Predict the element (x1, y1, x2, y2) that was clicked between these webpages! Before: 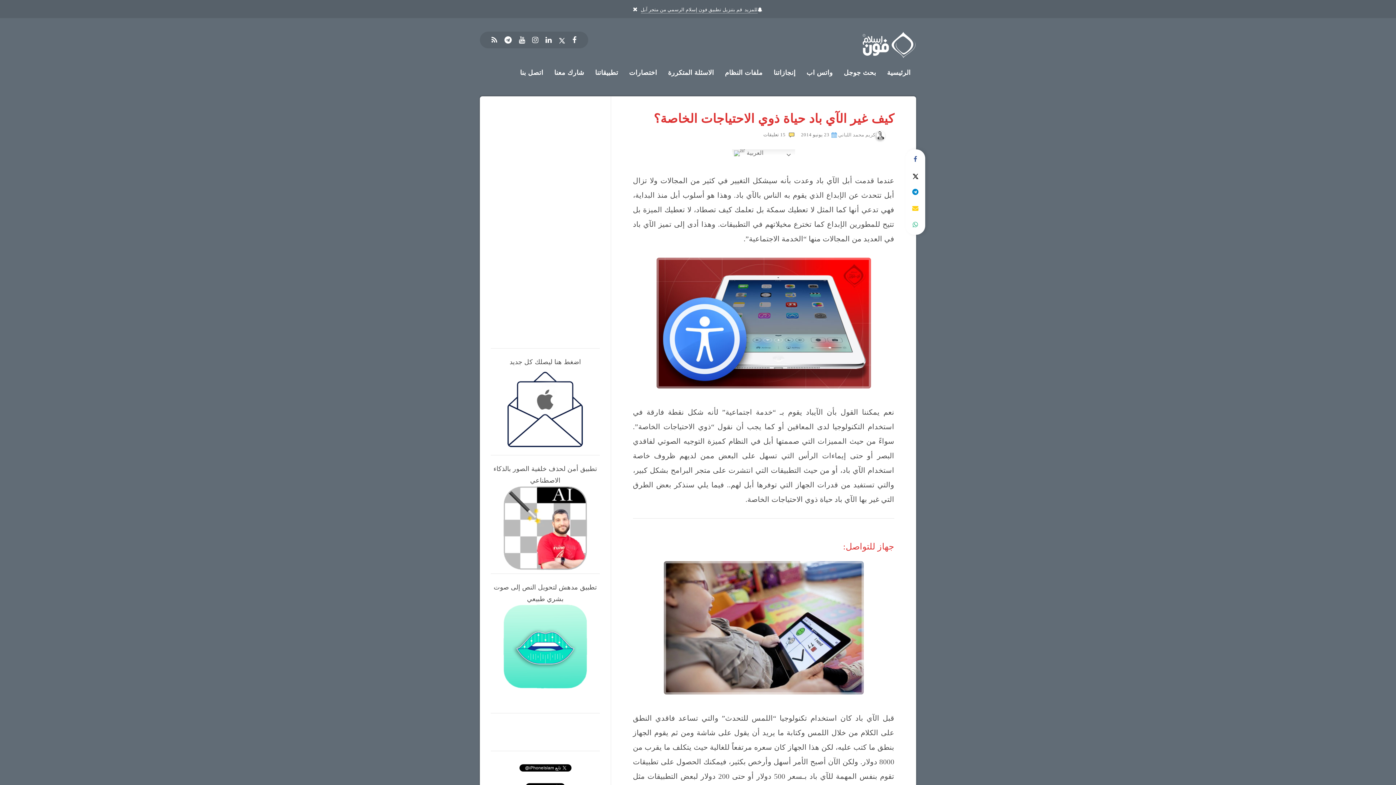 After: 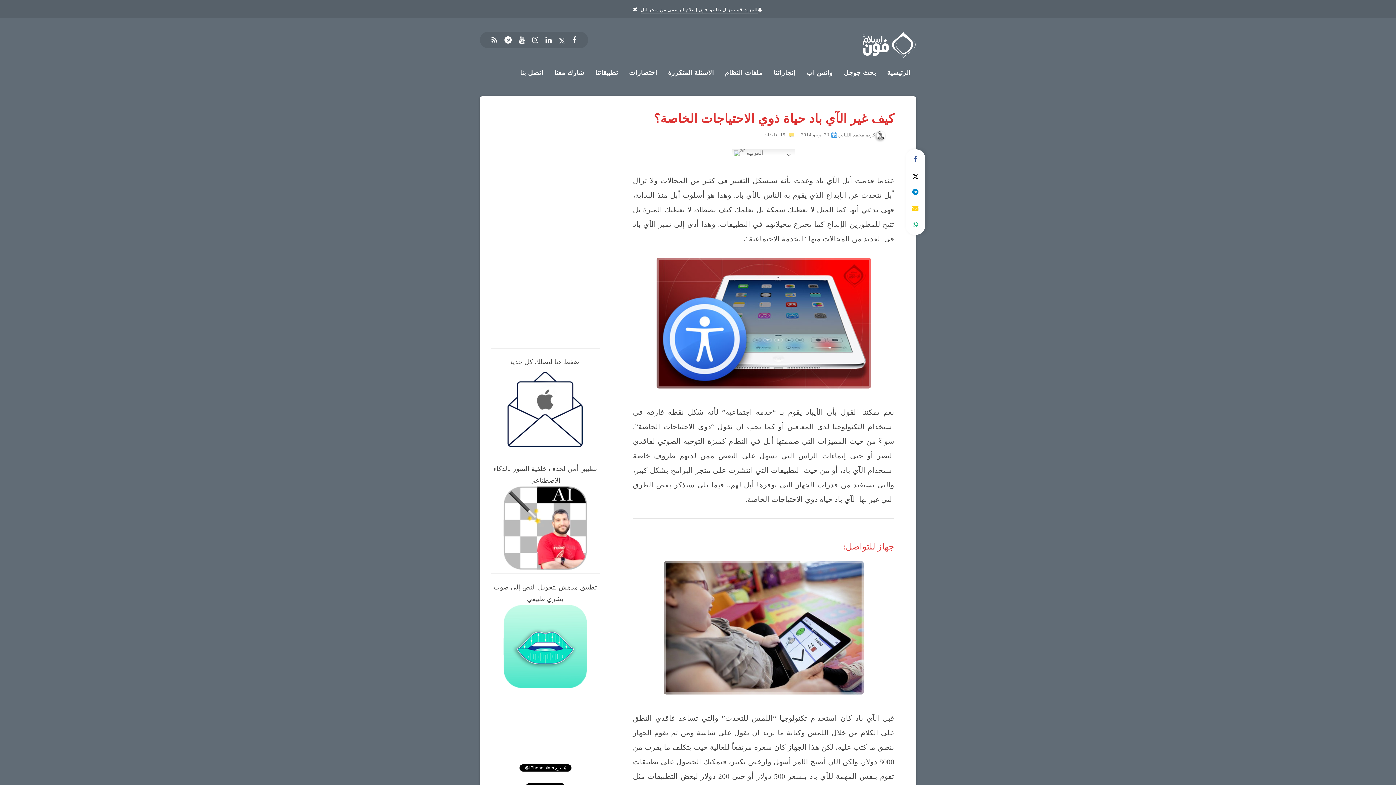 Action: bbox: (503, 564, 587, 571)